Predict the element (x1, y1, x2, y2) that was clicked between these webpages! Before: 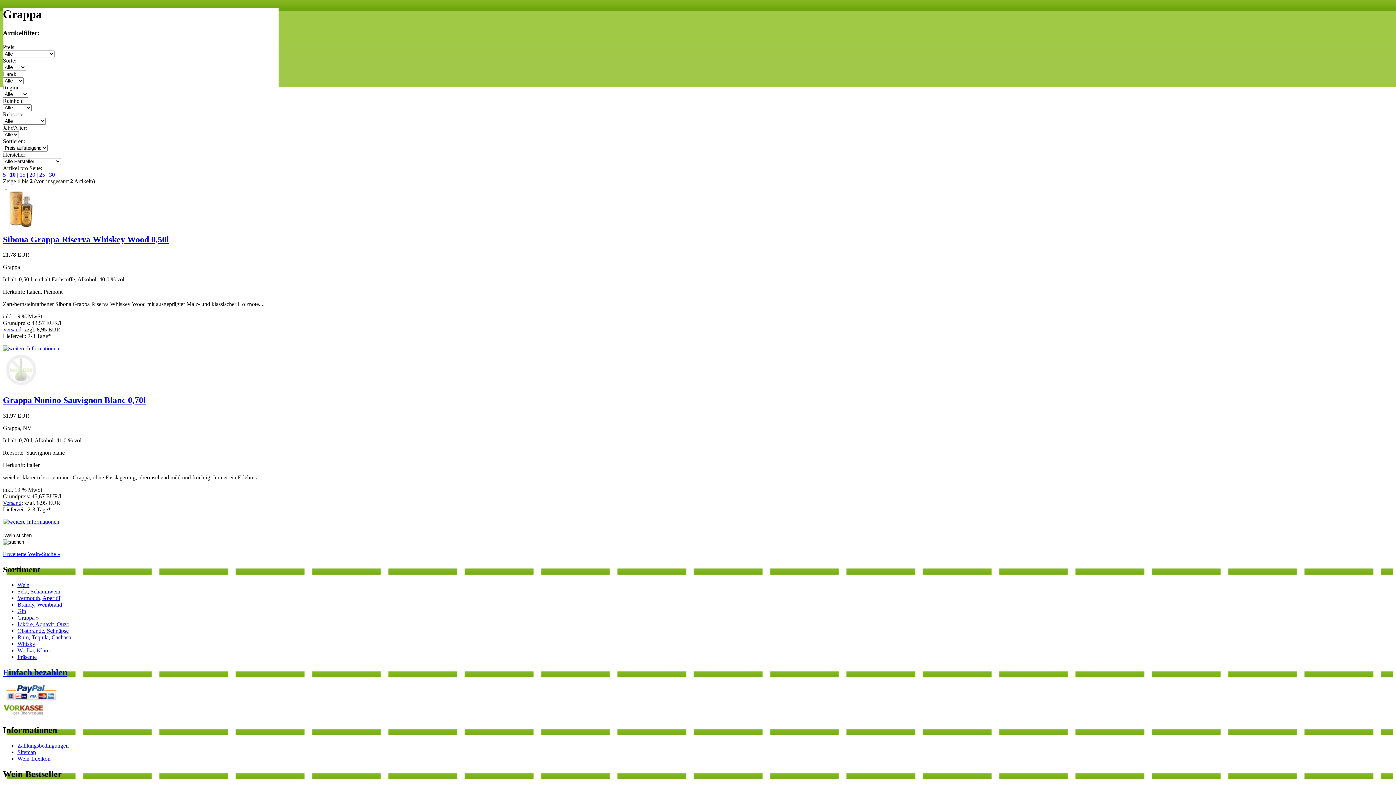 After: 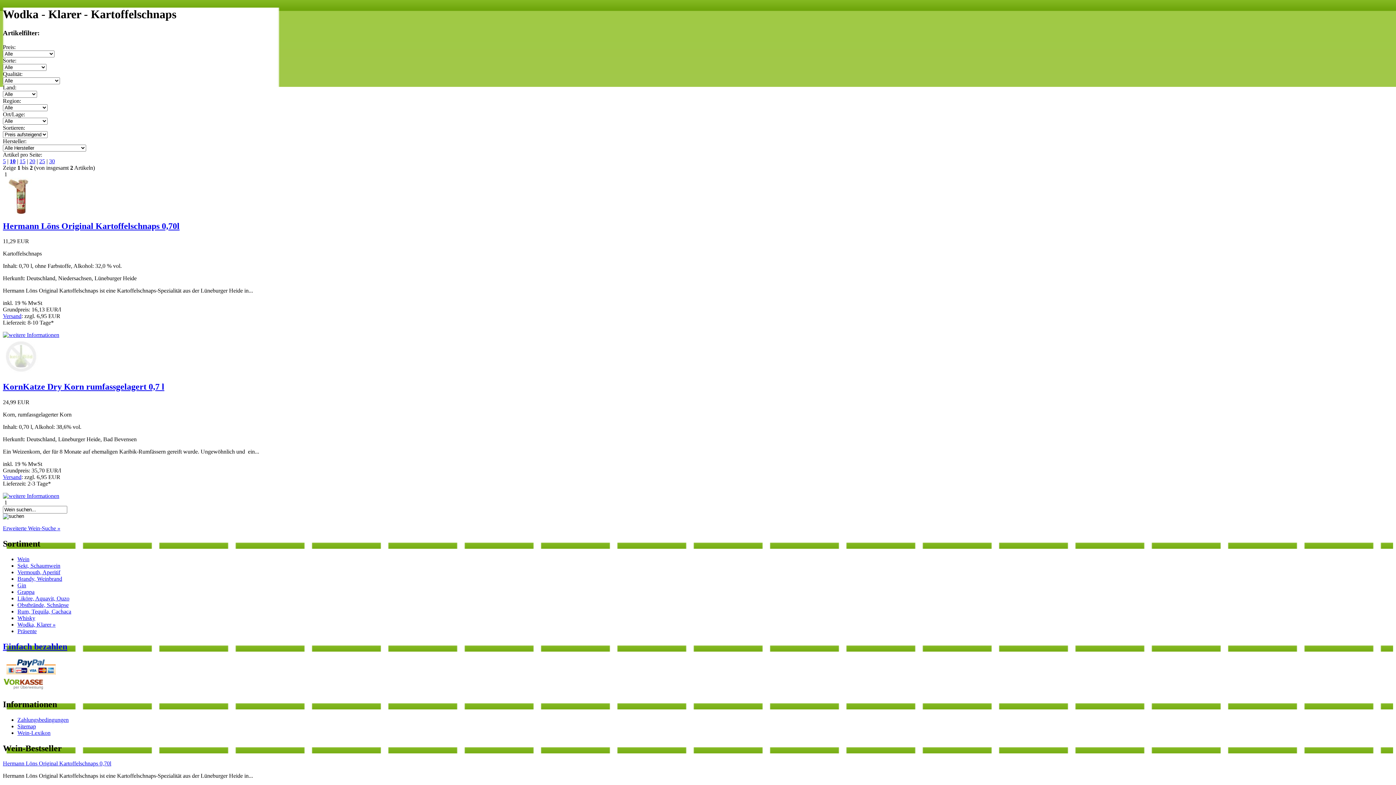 Action: bbox: (17, 647, 51, 653) label: Wodka, Klarer